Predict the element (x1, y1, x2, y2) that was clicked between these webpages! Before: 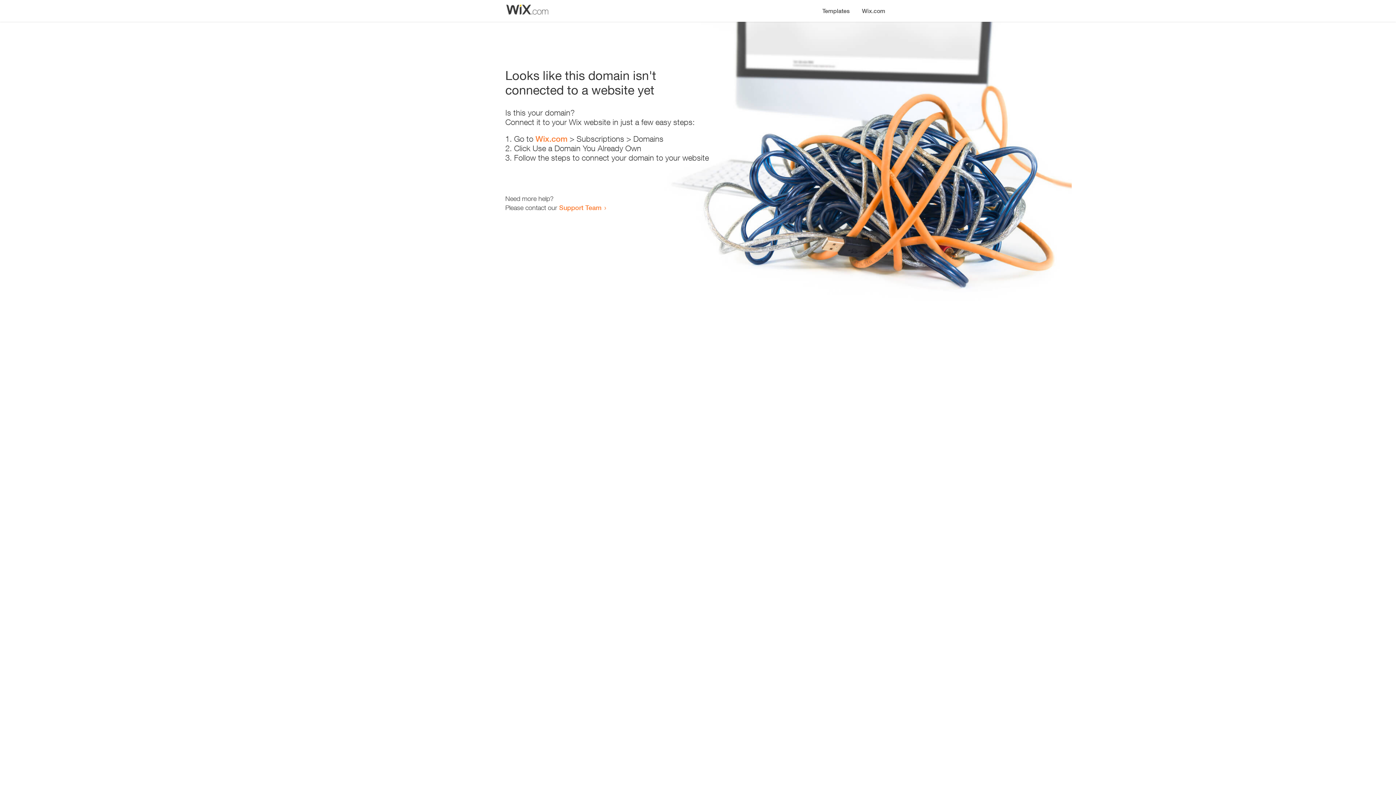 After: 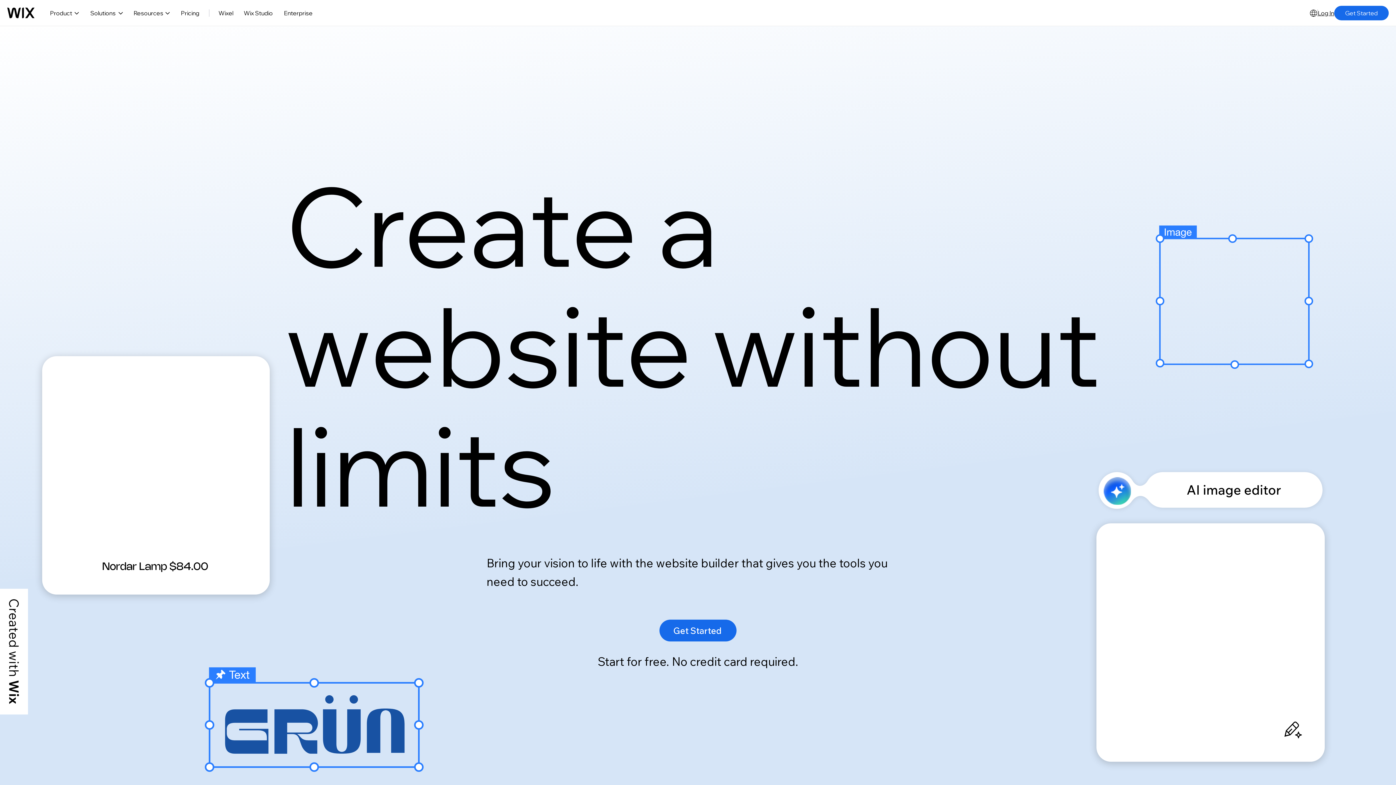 Action: bbox: (535, 134, 567, 143) label: Wix.com